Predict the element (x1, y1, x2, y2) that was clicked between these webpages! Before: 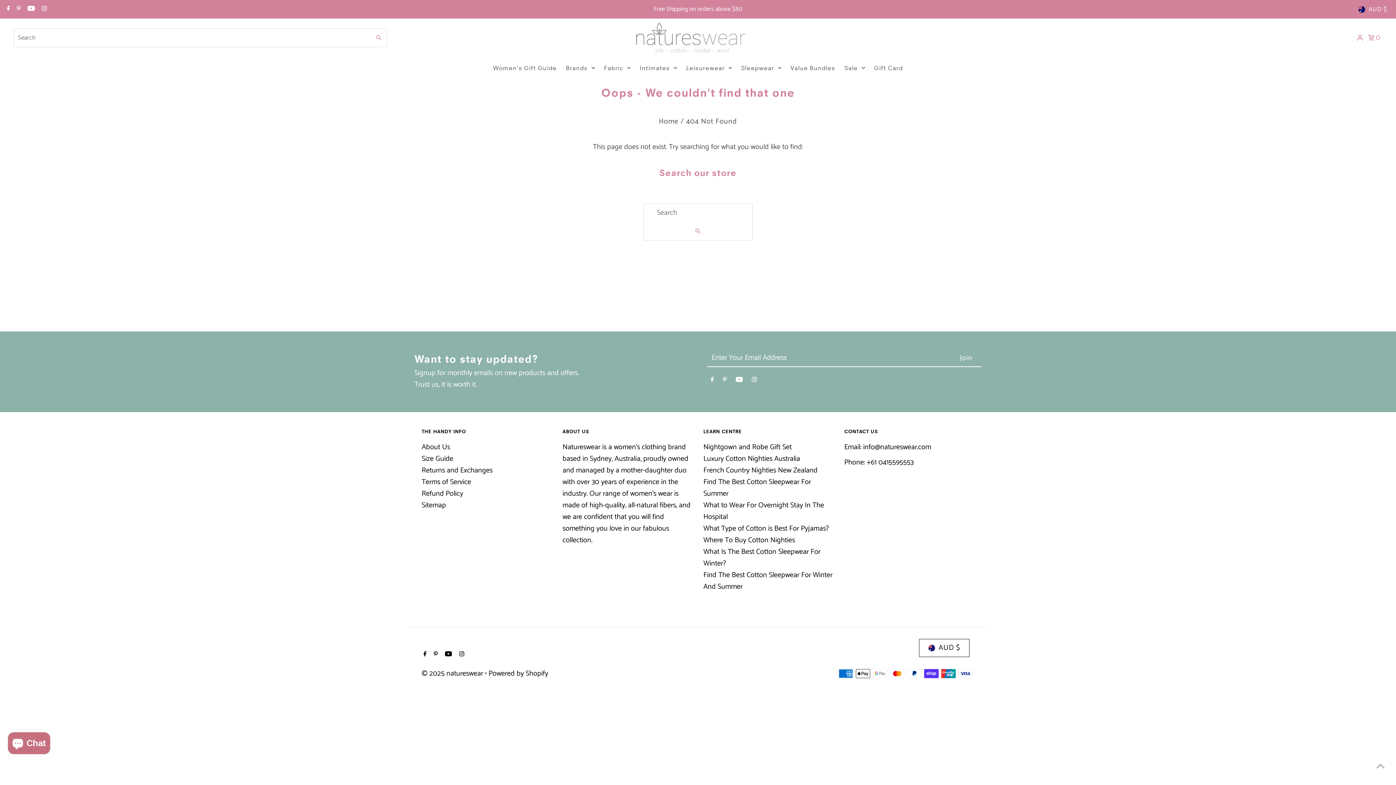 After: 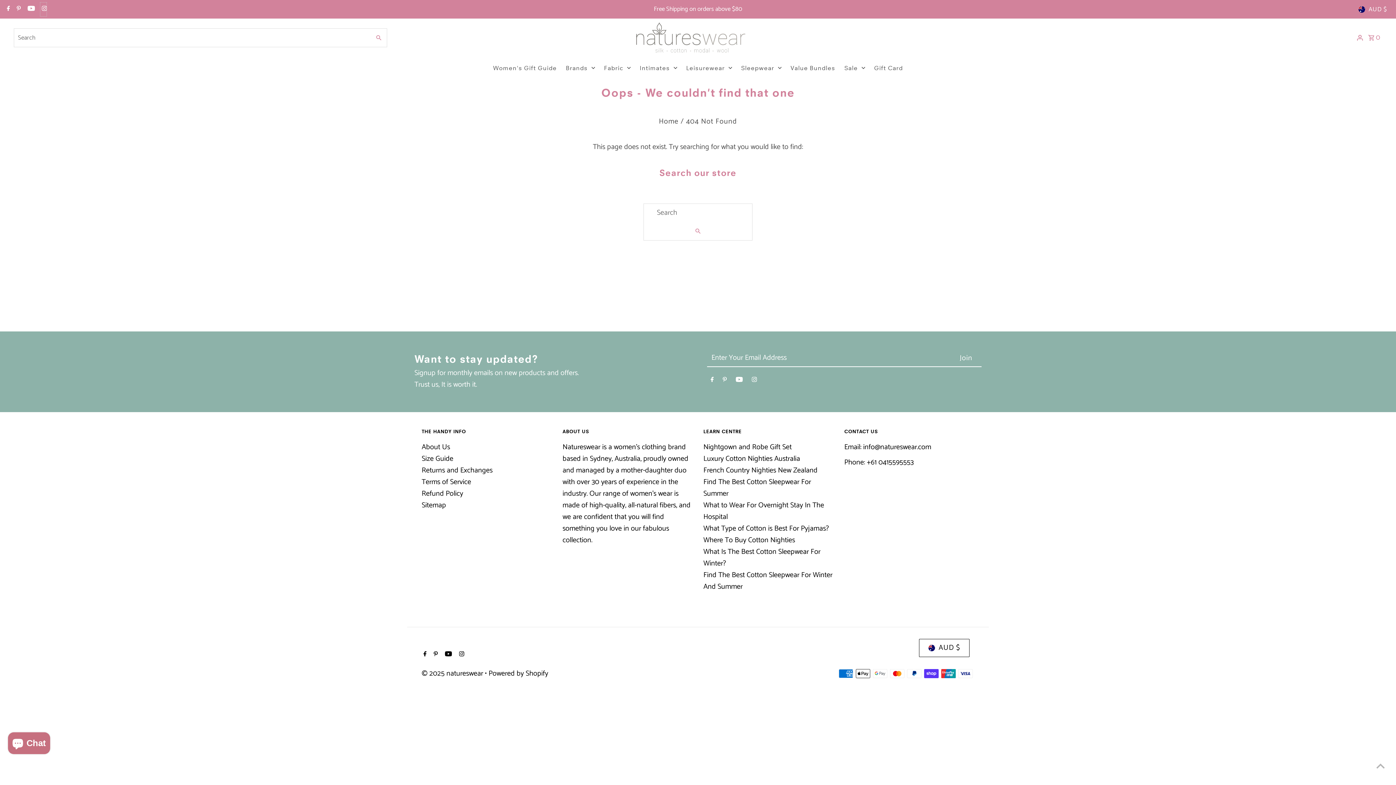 Action: bbox: (39, 2, 46, 16) label: Instagram